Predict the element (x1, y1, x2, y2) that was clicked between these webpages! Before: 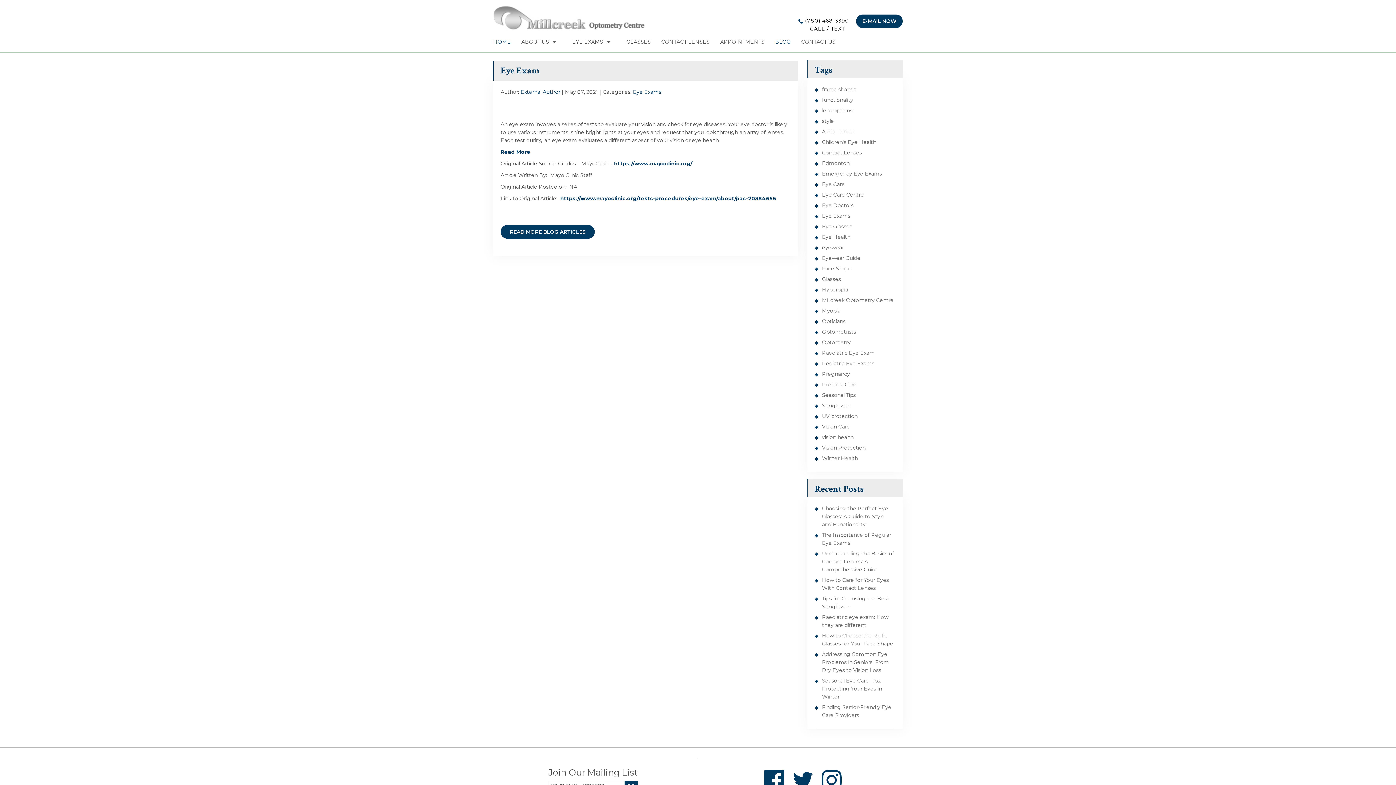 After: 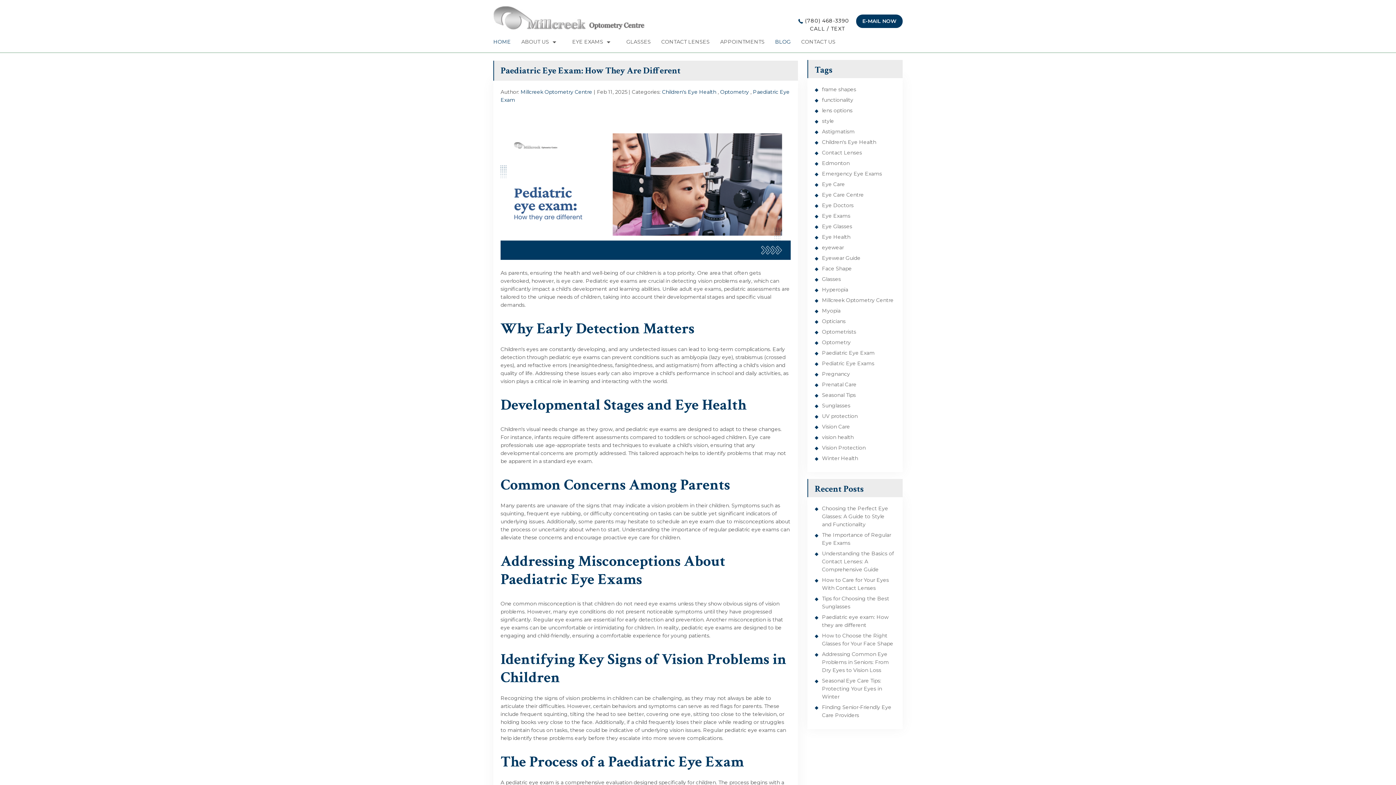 Action: label: Paediatric eye exam: How they are different bbox: (814, 613, 895, 629)